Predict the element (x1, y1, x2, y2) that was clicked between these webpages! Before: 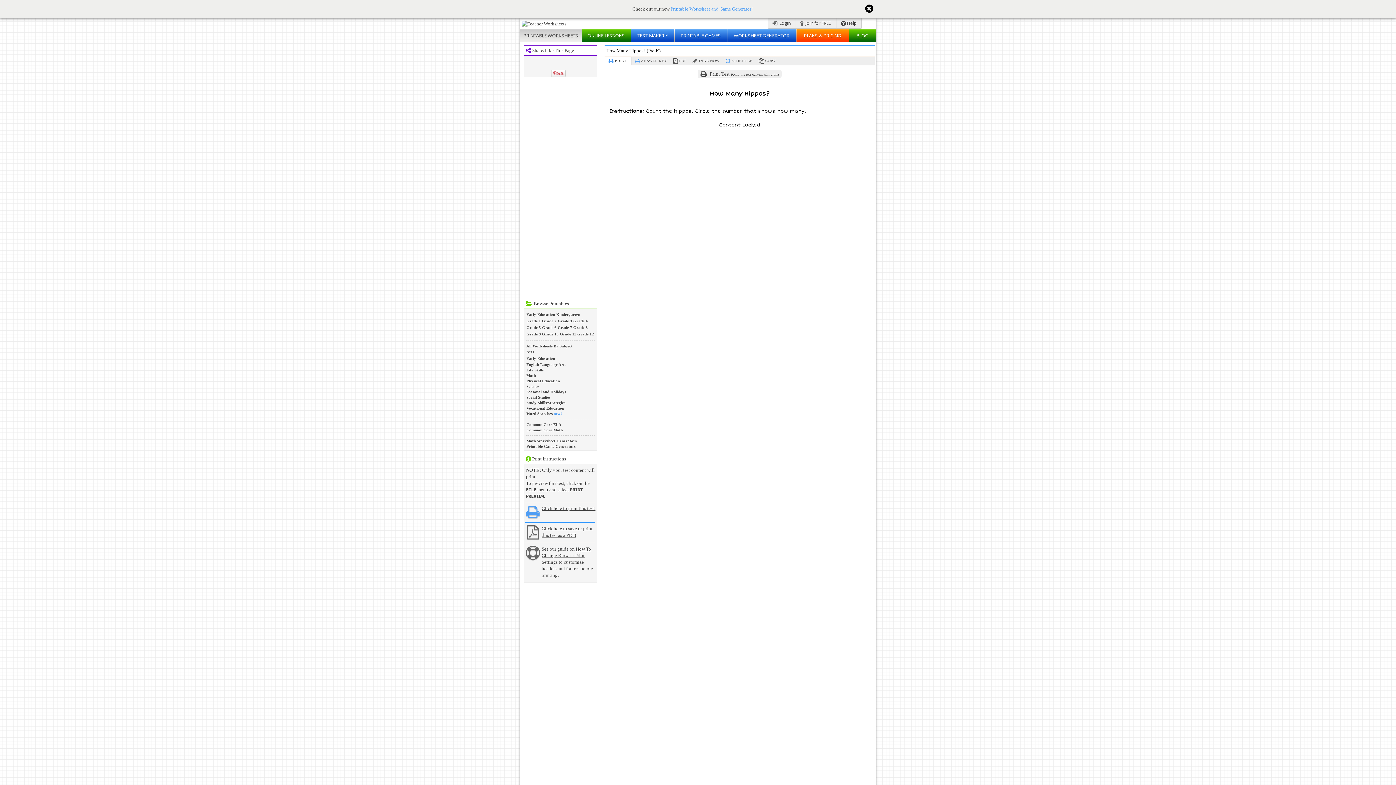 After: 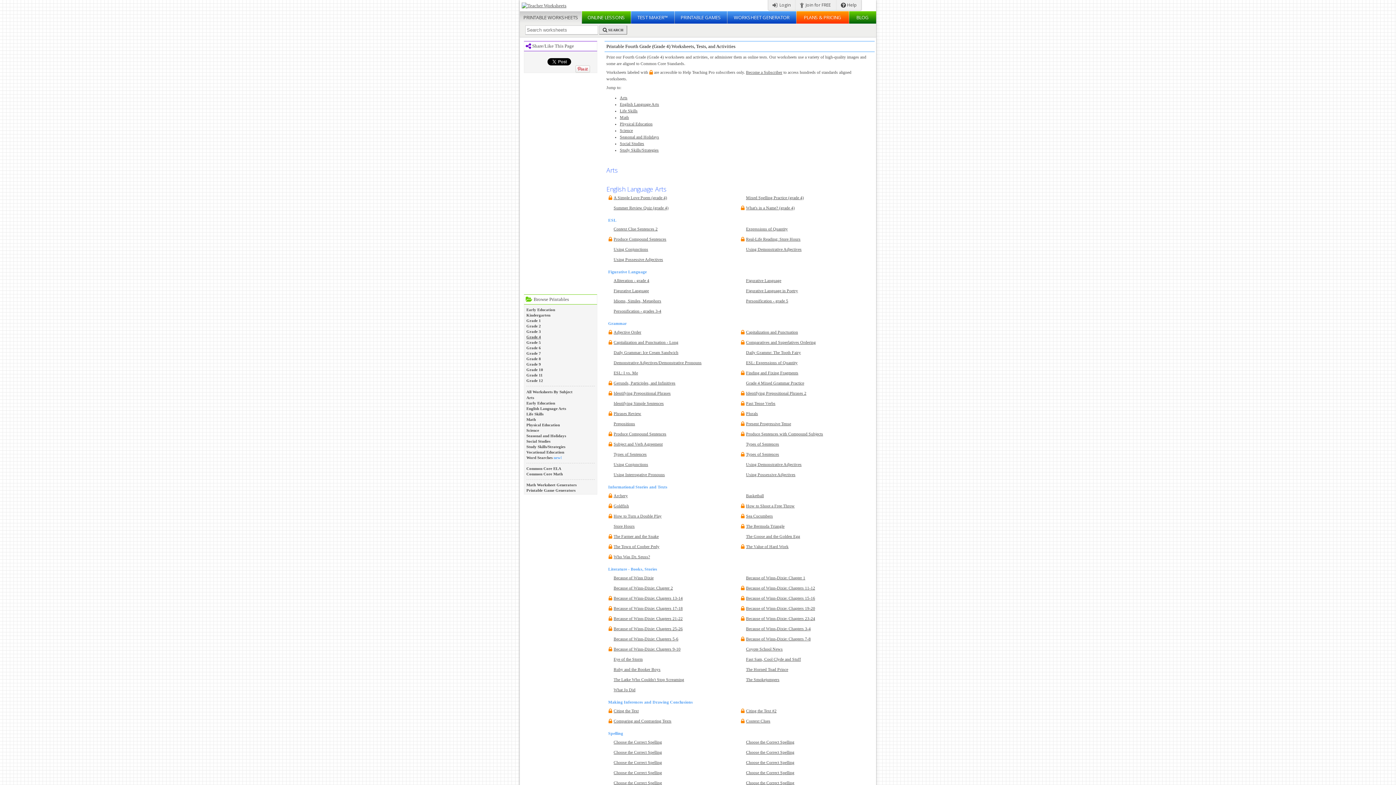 Action: label: Grade 4 bbox: (573, 318, 588, 323)